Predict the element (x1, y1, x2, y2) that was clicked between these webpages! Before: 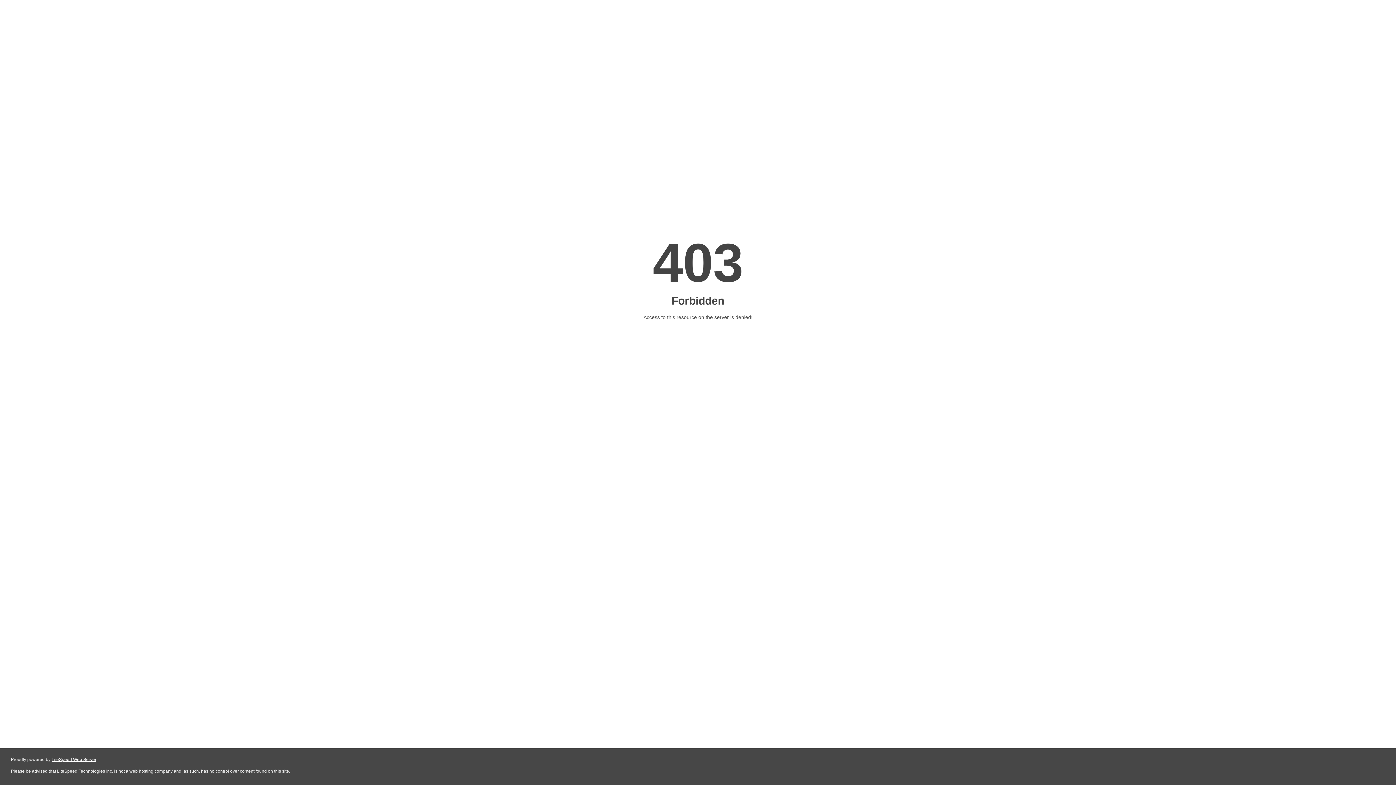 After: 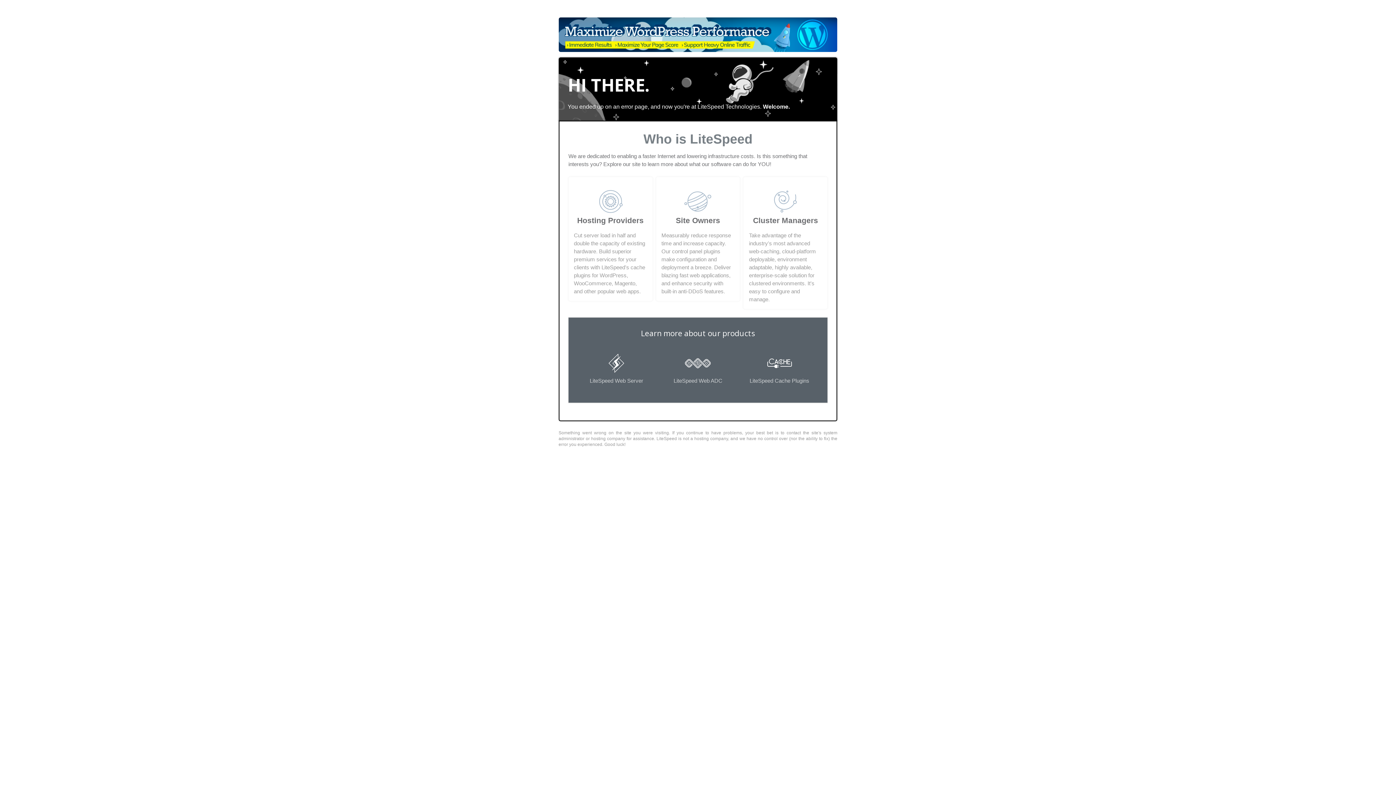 Action: bbox: (51, 757, 96, 762) label: LiteSpeed Web Server